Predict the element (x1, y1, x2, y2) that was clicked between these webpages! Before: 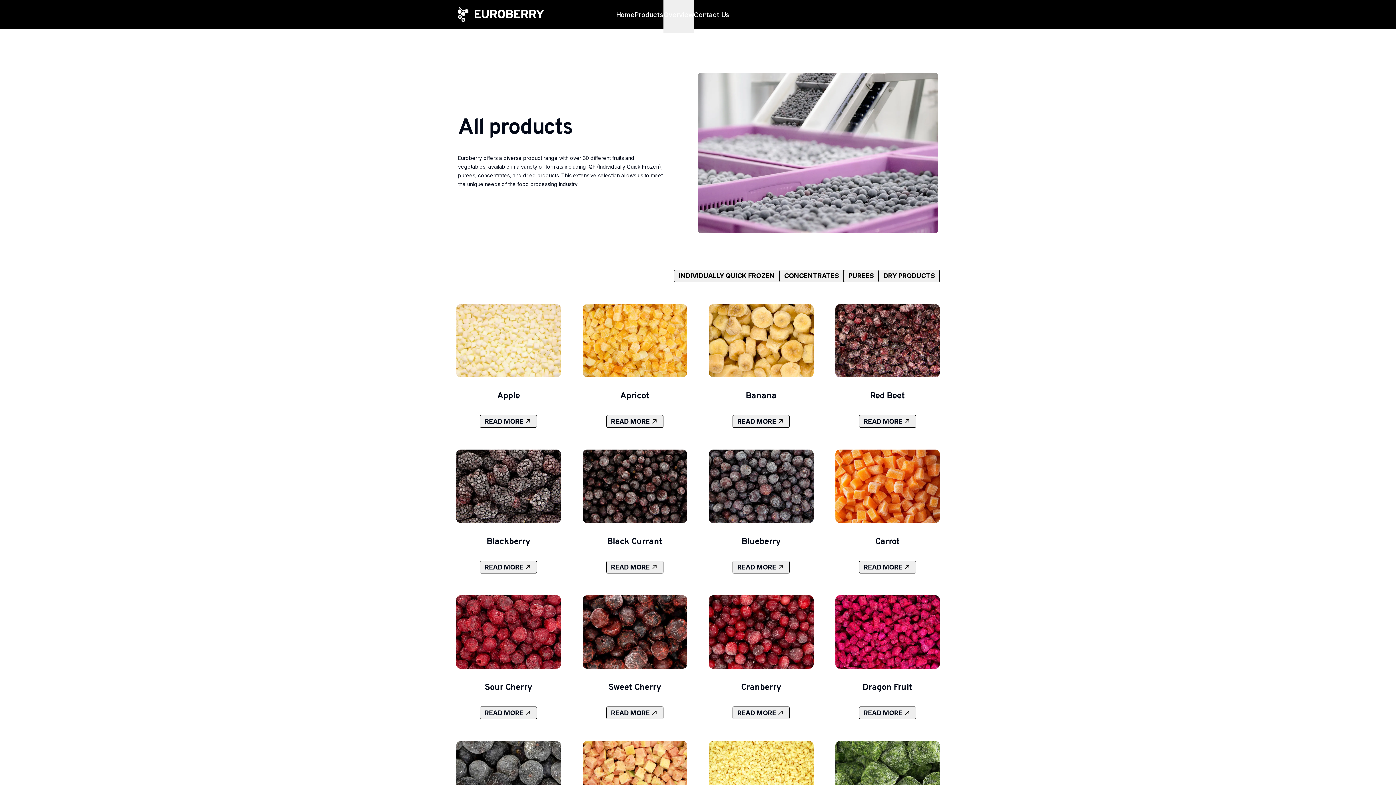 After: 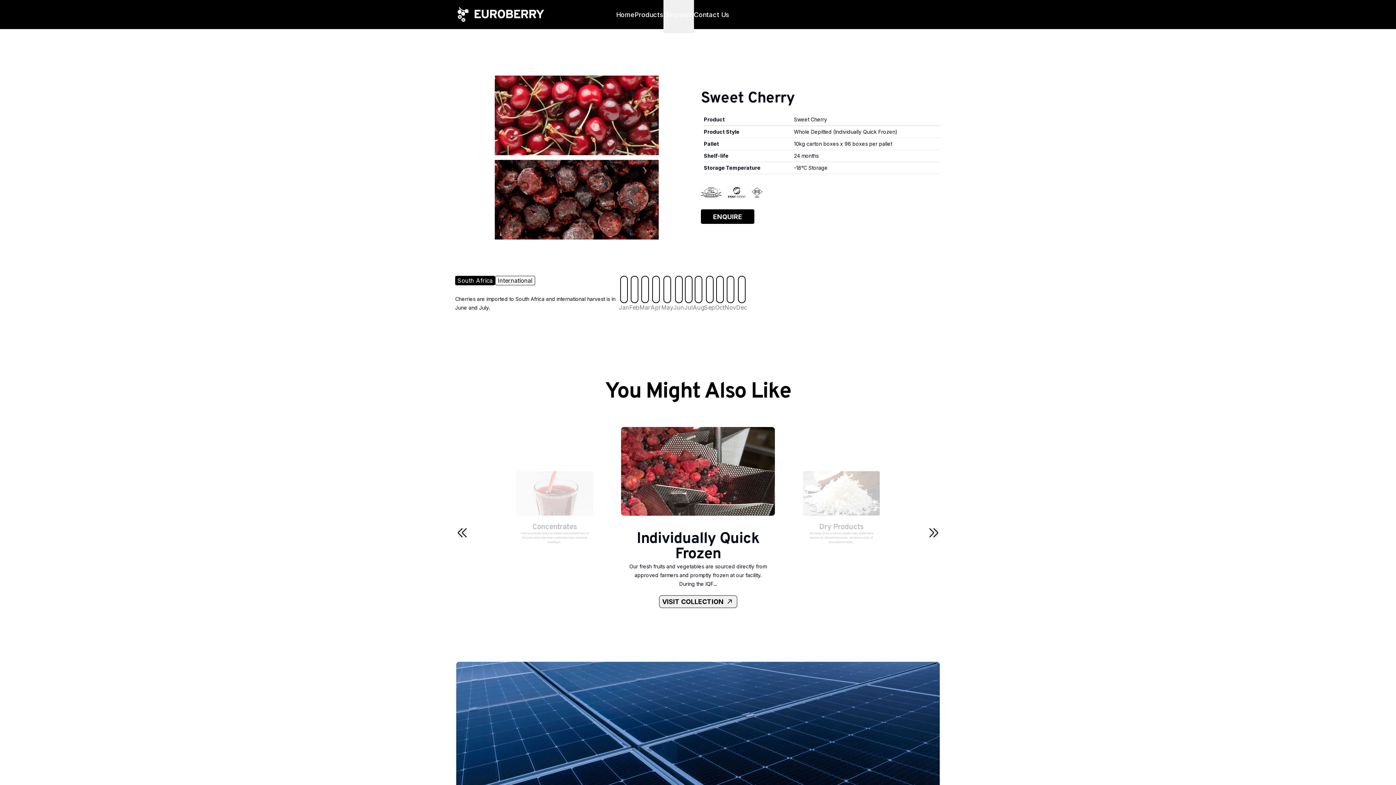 Action: label: READ MORE bbox: (606, 706, 663, 719)